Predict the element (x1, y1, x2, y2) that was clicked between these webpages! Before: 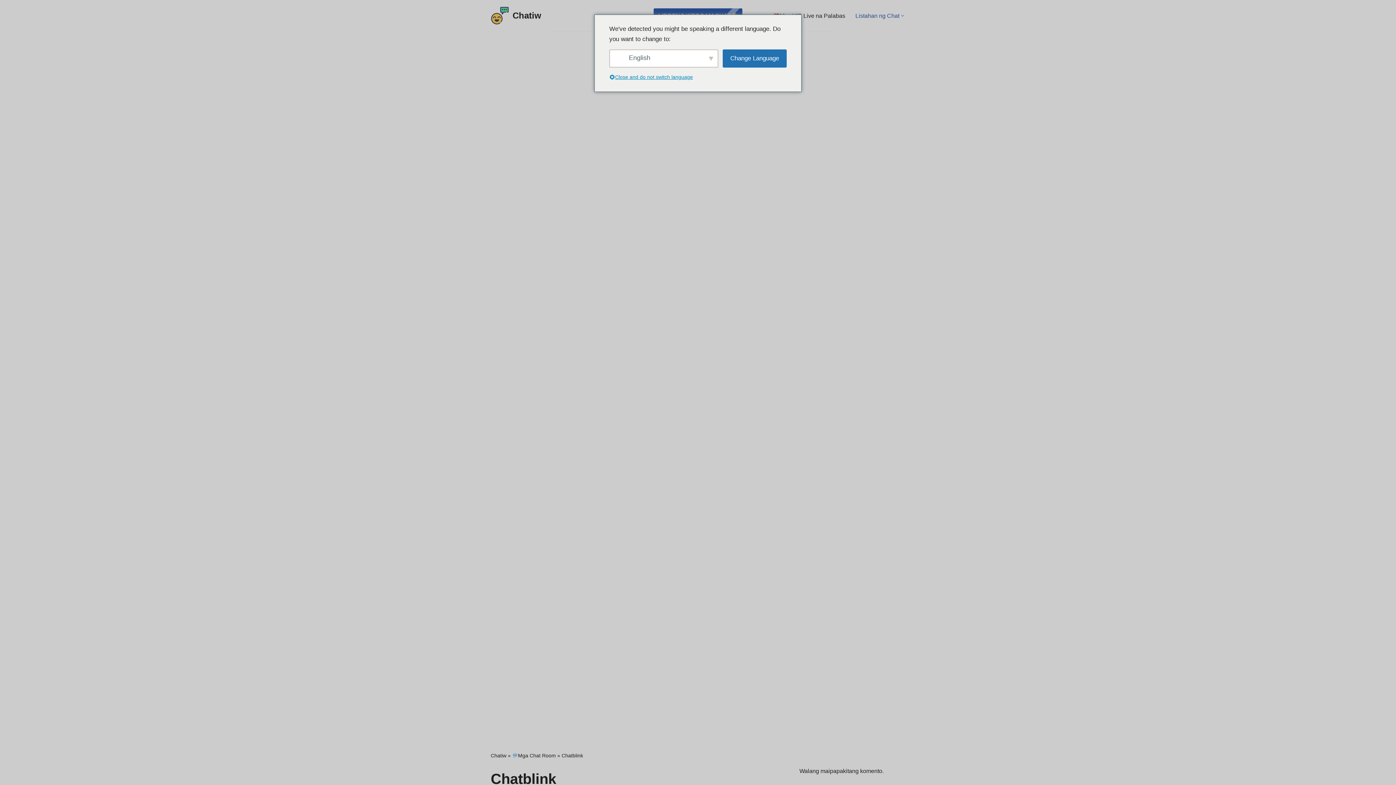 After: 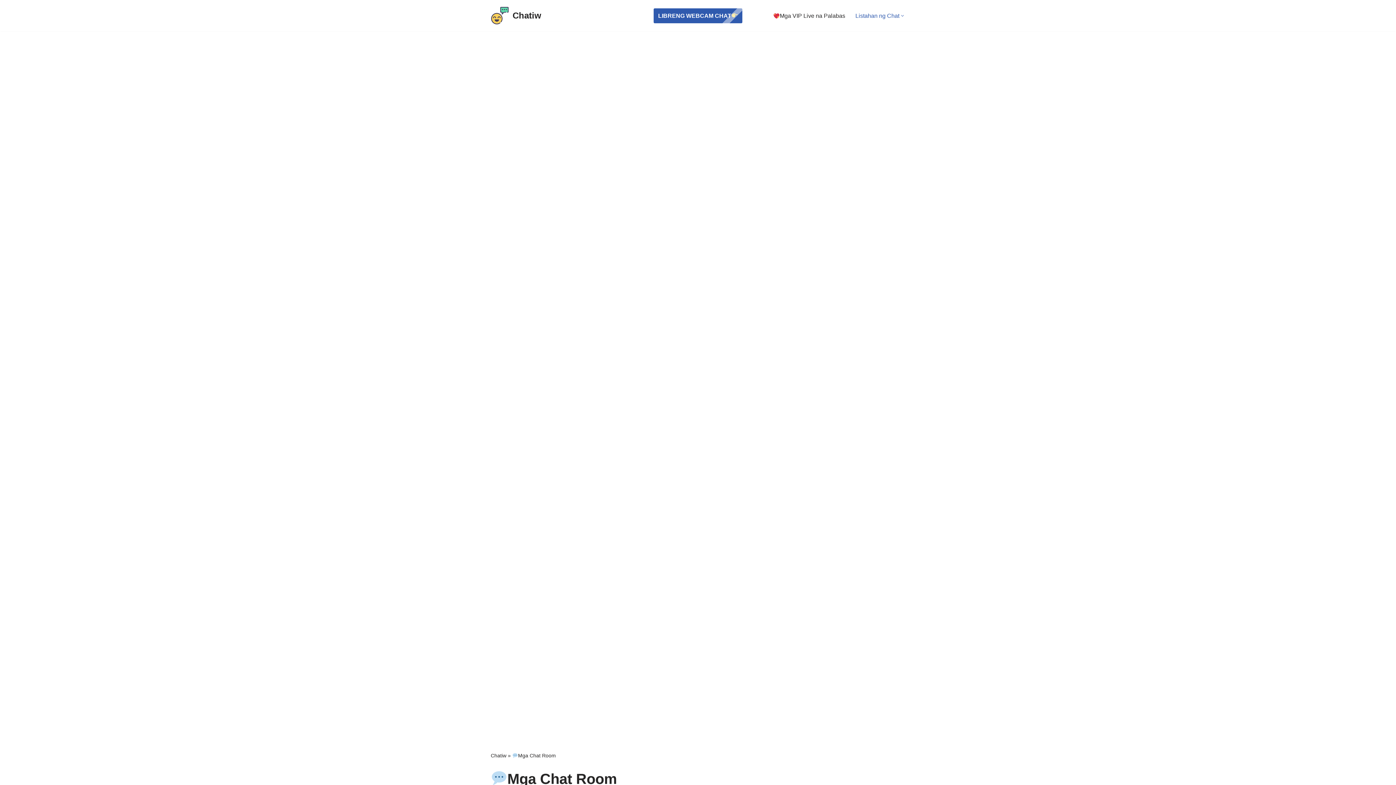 Action: label: Mga Chat Room bbox: (512, 753, 555, 759)